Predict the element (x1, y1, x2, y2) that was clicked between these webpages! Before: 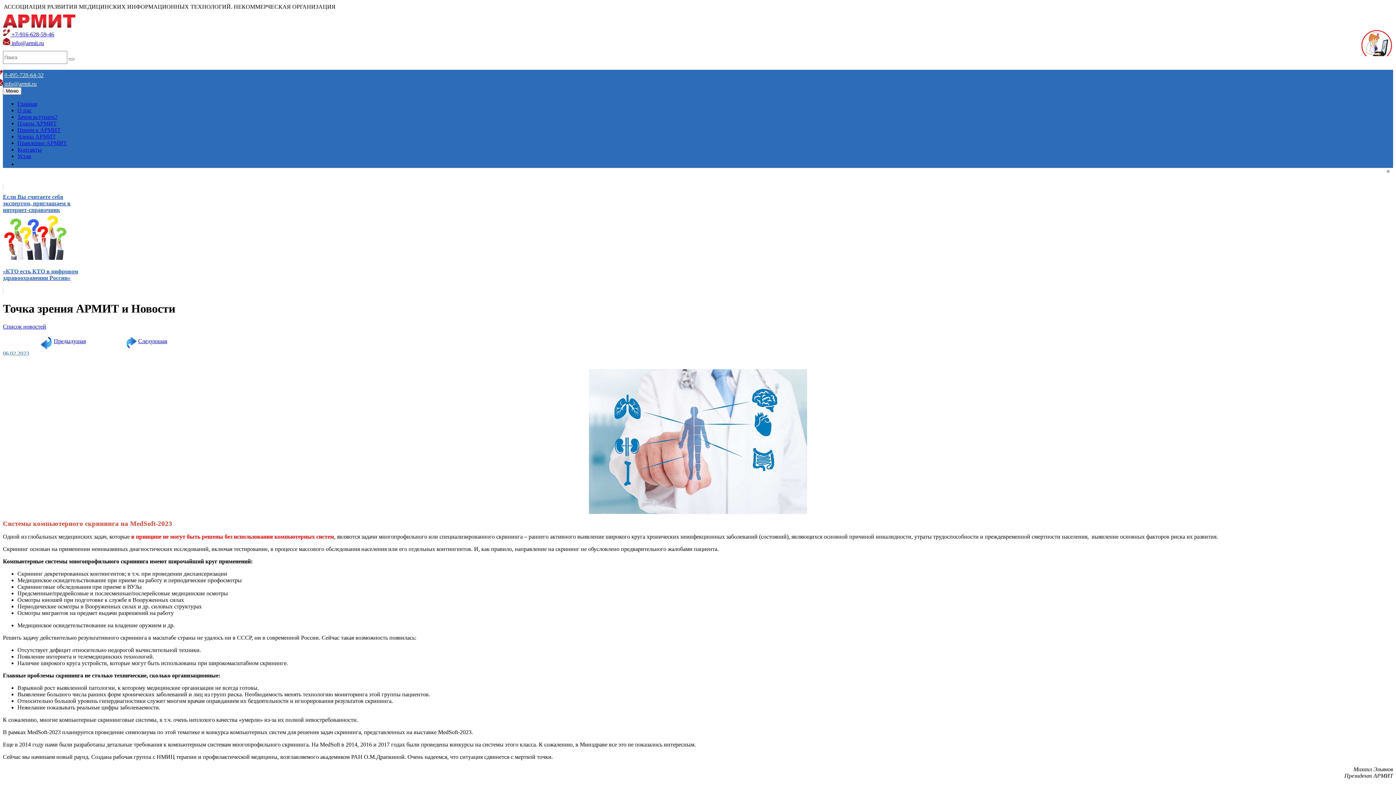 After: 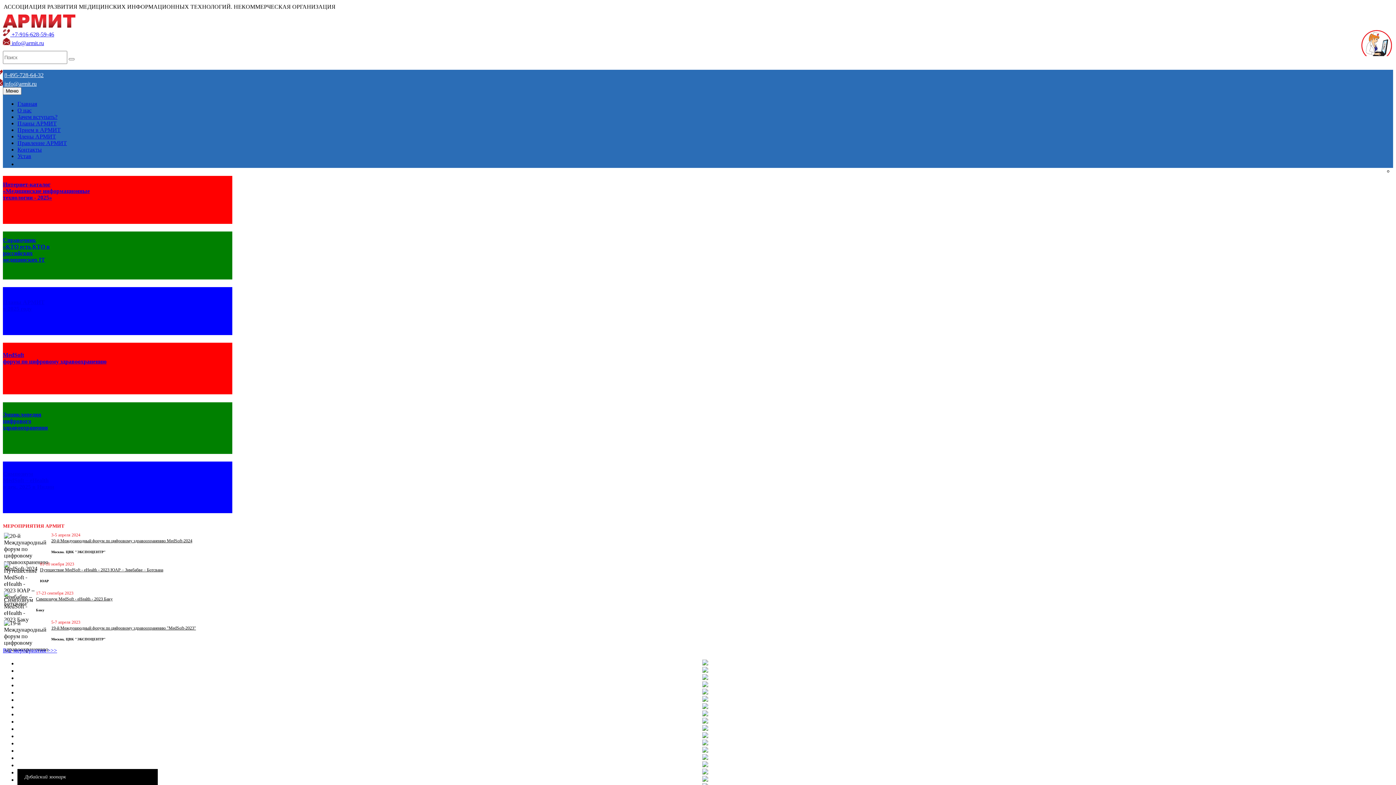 Action: label: Главная bbox: (17, 100, 37, 107)